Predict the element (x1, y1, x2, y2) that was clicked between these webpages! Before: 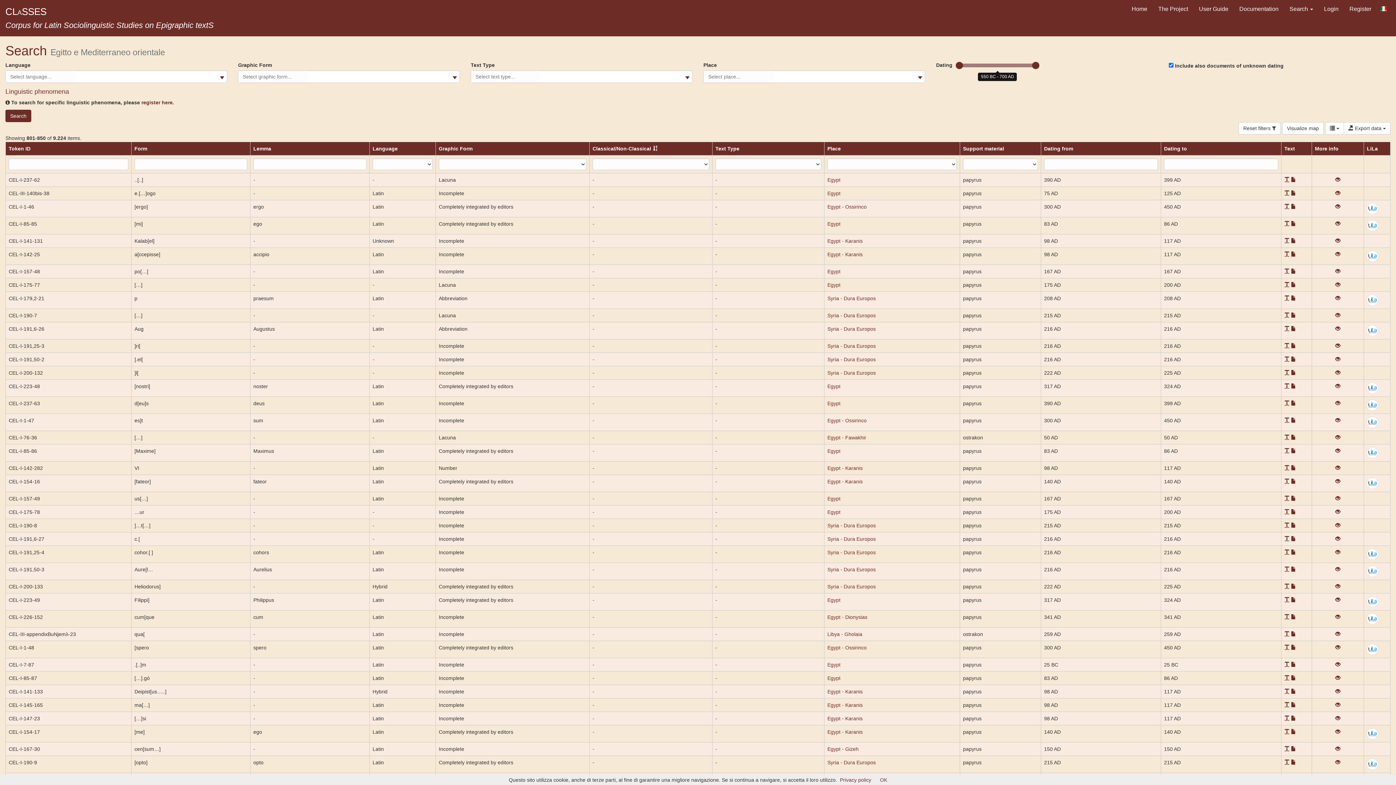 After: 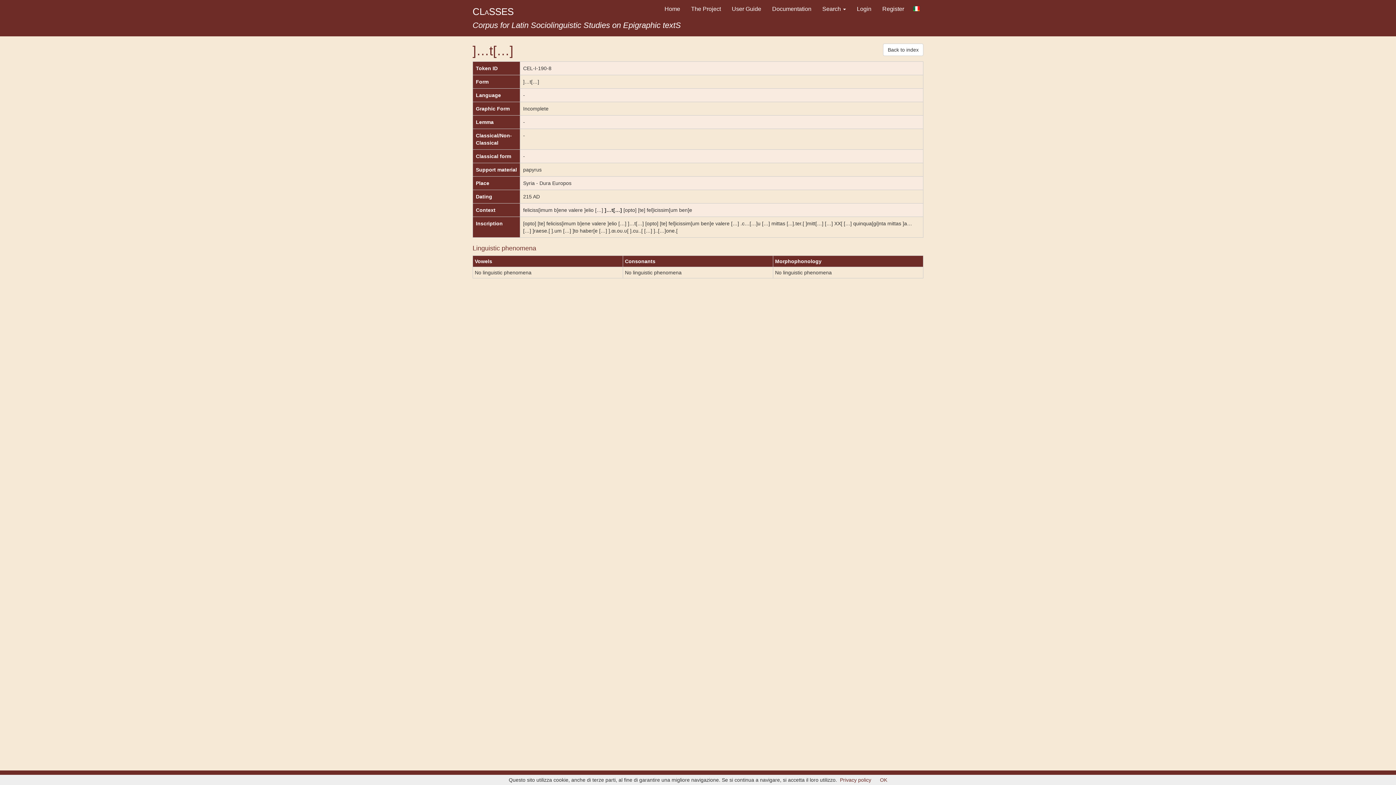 Action: label: View bbox: (1335, 522, 1340, 528)